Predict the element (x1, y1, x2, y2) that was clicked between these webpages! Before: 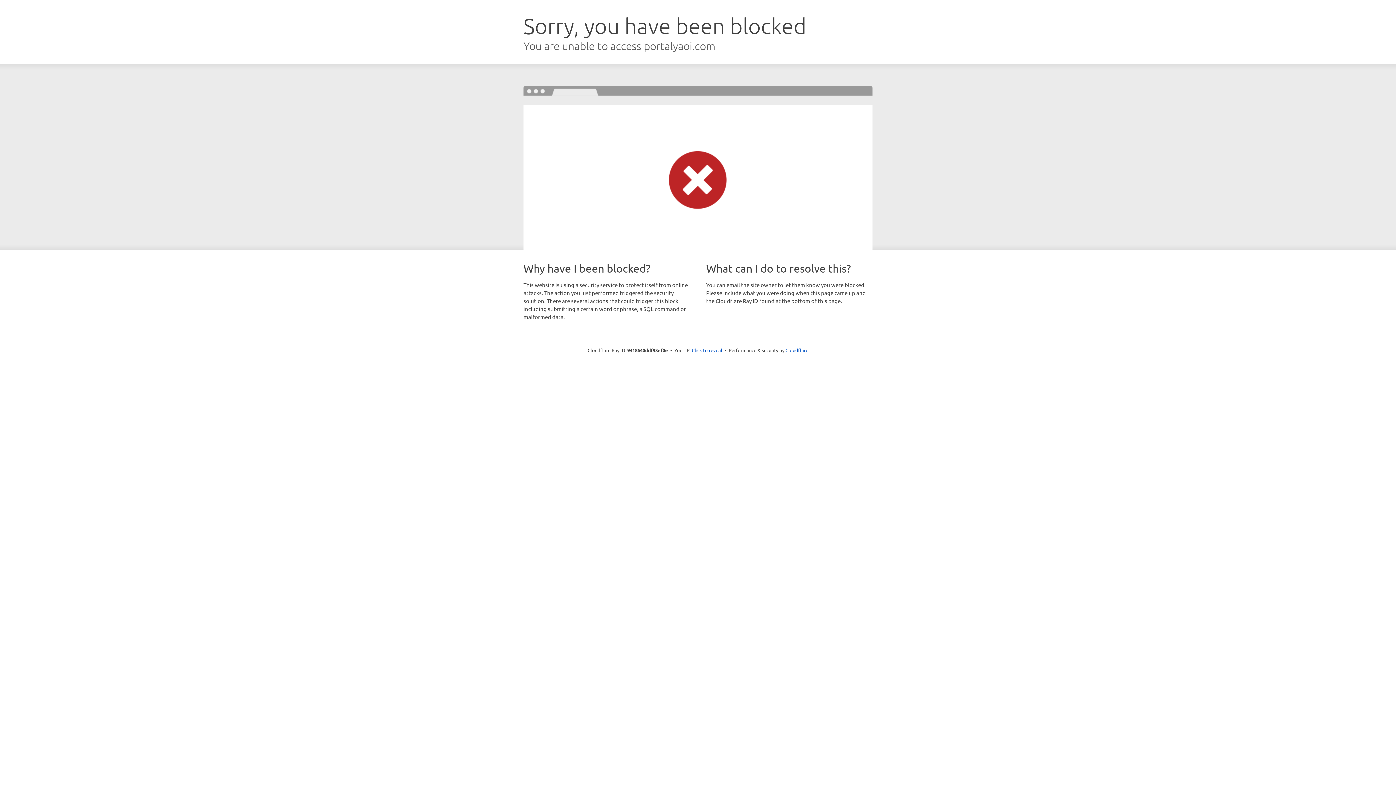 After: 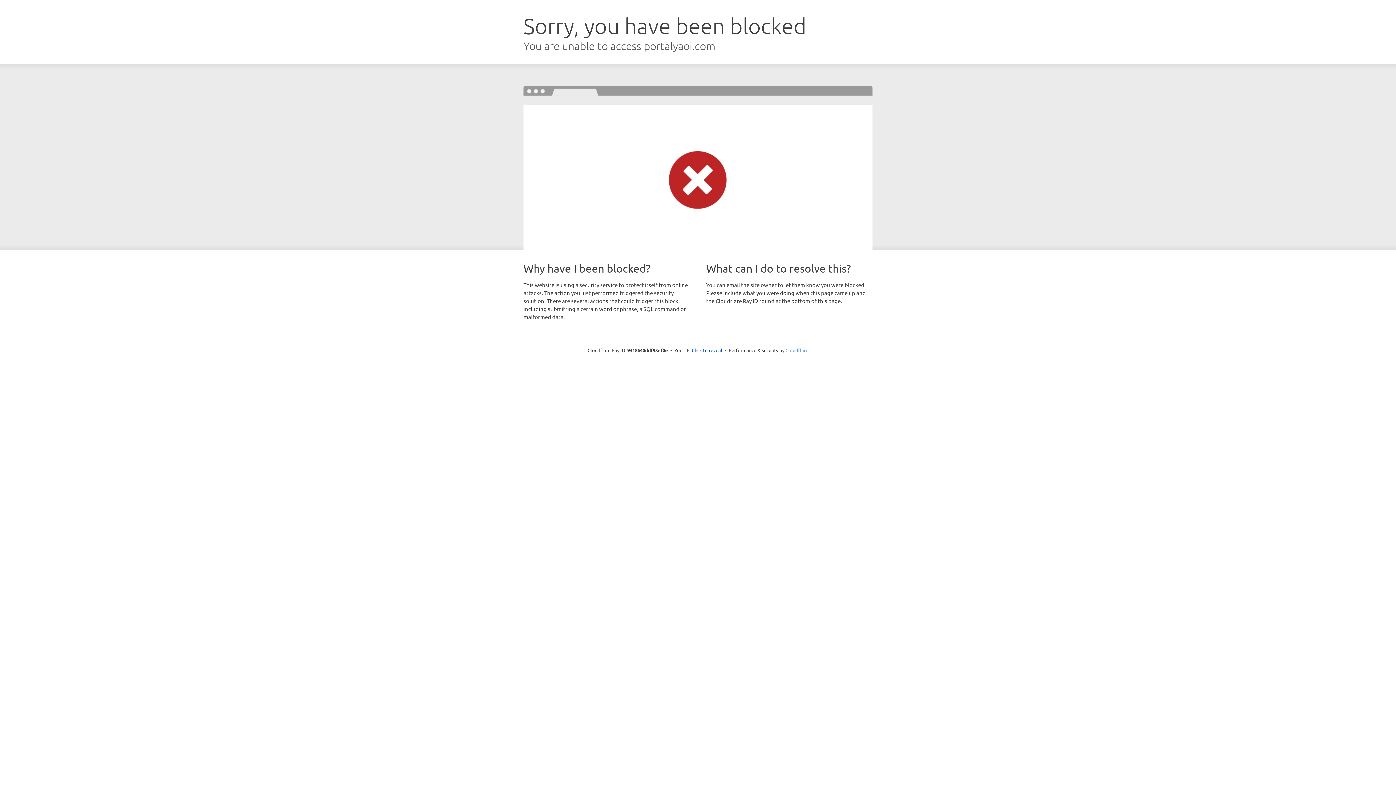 Action: label: Cloudflare bbox: (785, 347, 808, 353)